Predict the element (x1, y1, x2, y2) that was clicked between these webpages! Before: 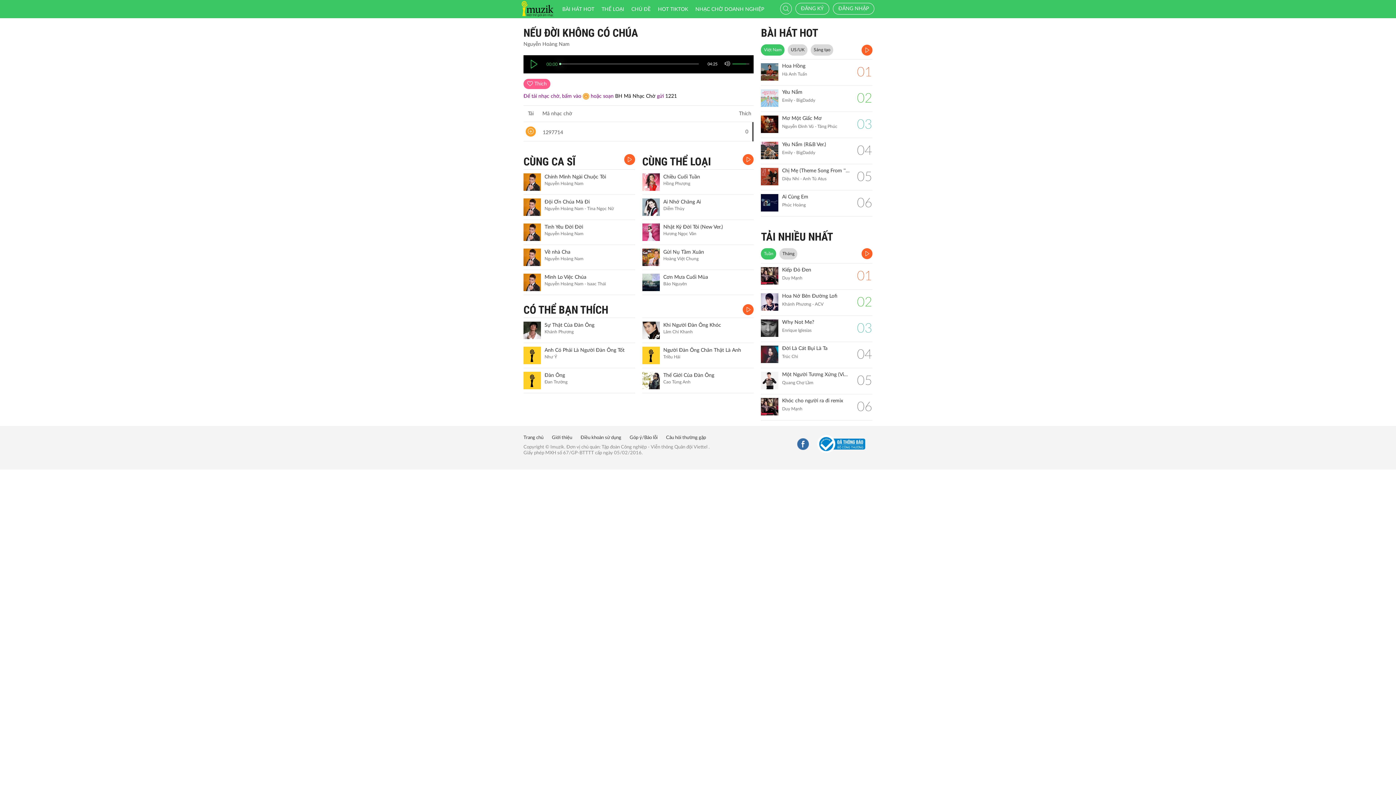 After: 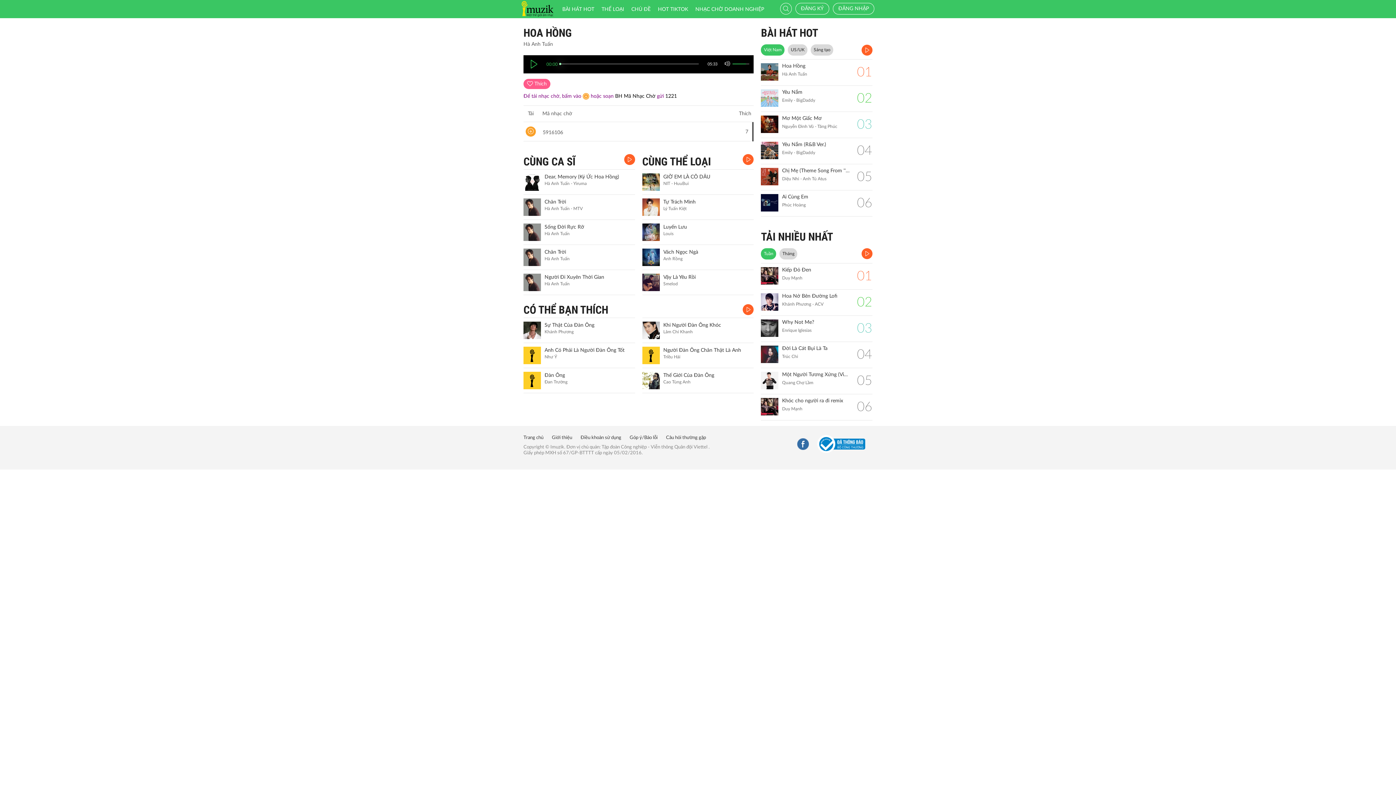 Action: bbox: (761, 63, 778, 80)